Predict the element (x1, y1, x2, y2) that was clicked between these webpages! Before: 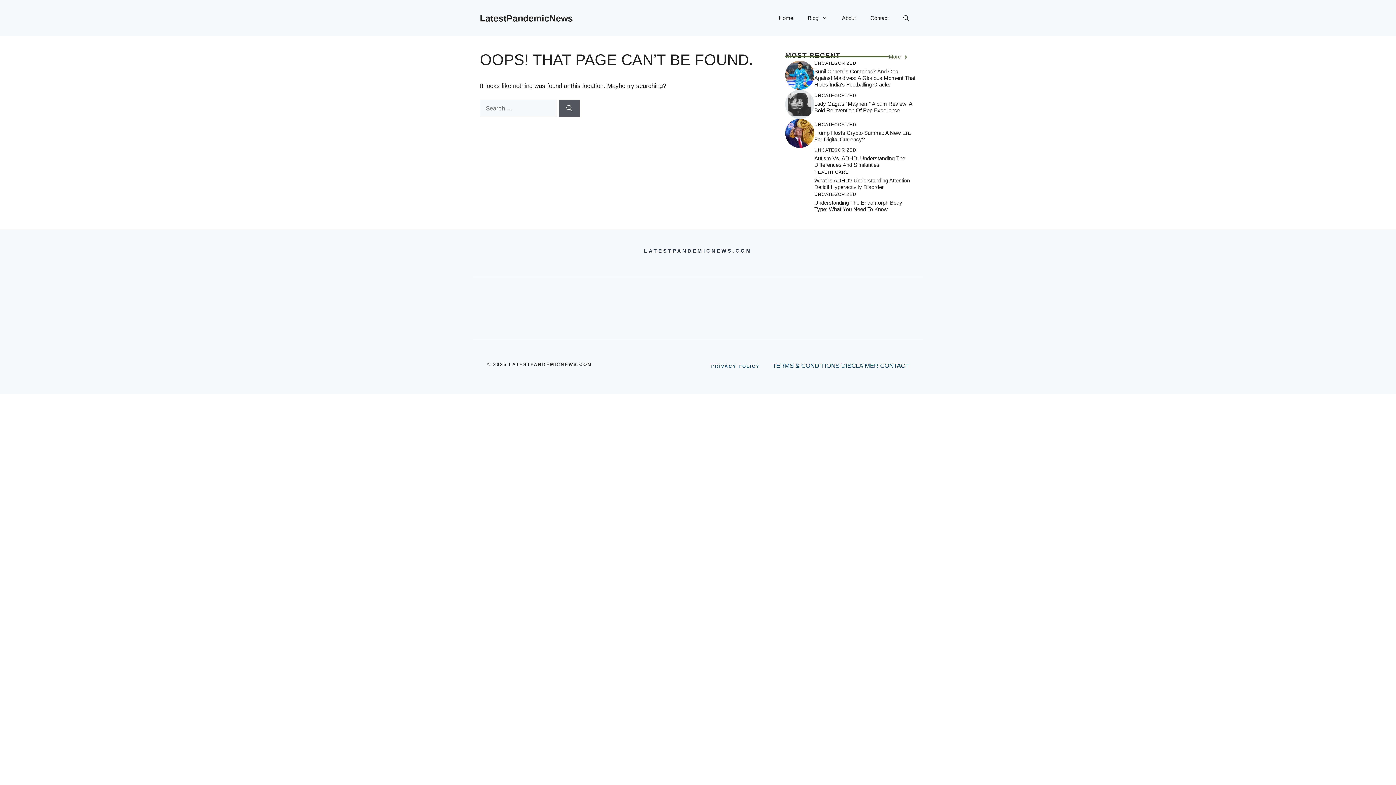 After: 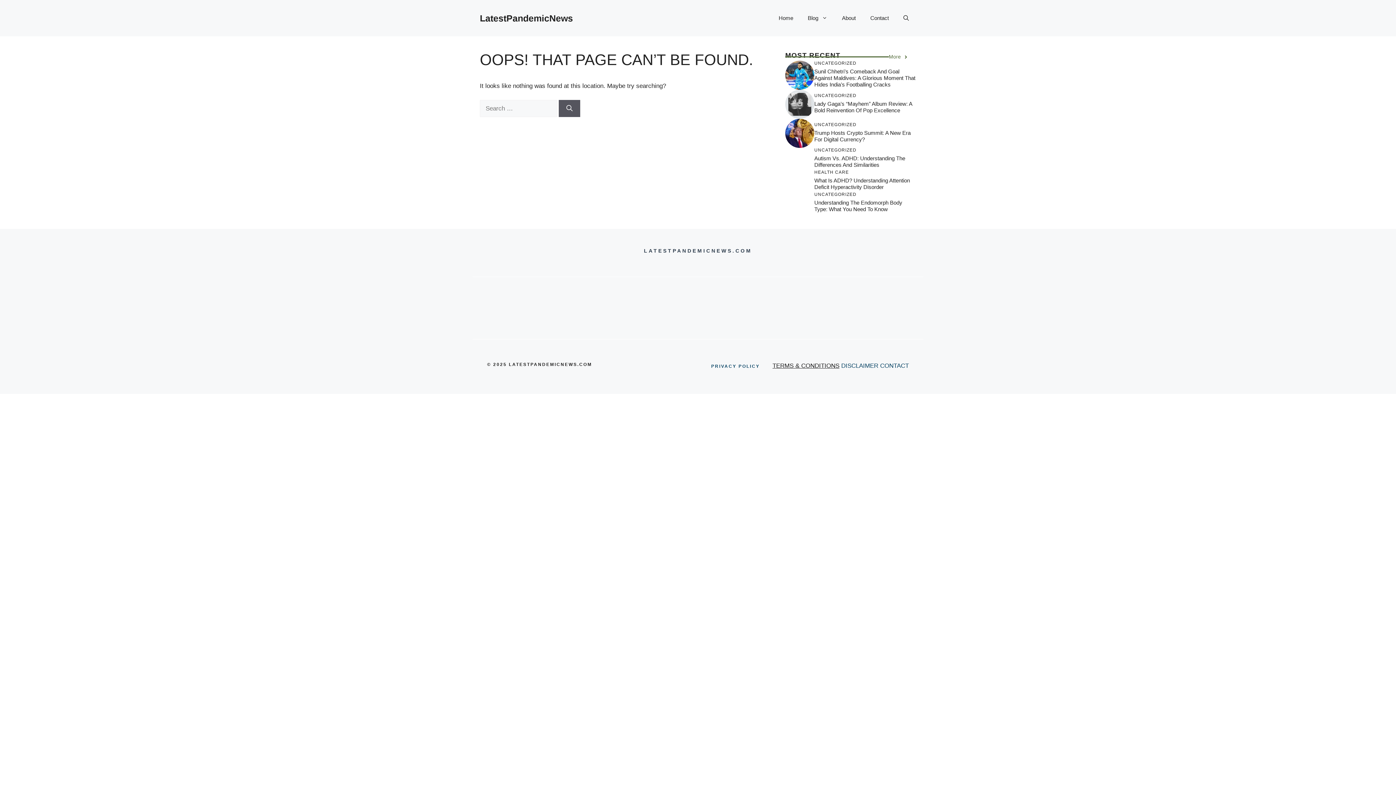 Action: bbox: (772, 362, 839, 369) label: TERMS & CONDITIONS